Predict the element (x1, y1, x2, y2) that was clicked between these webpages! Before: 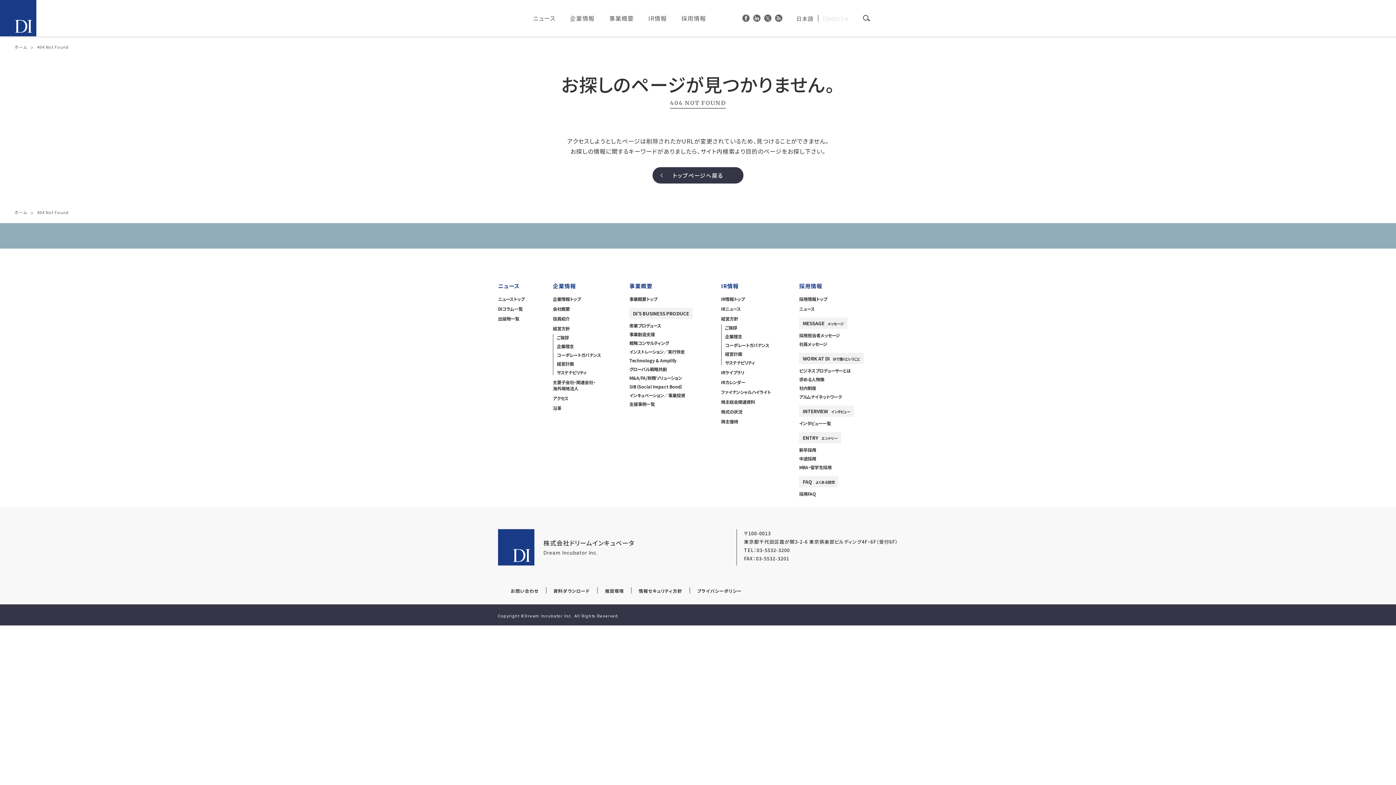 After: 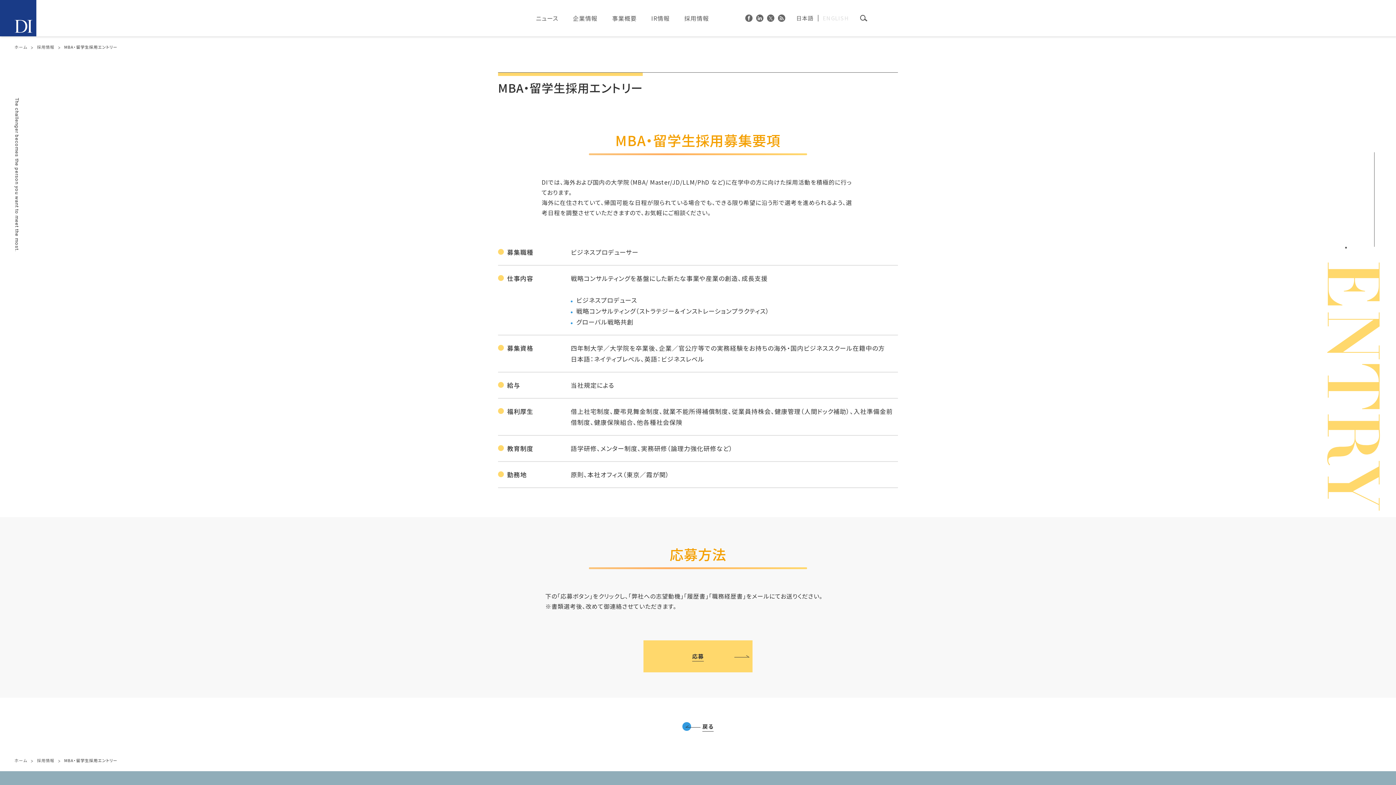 Action: label: MBA・留学生採用 bbox: (799, 464, 831, 470)